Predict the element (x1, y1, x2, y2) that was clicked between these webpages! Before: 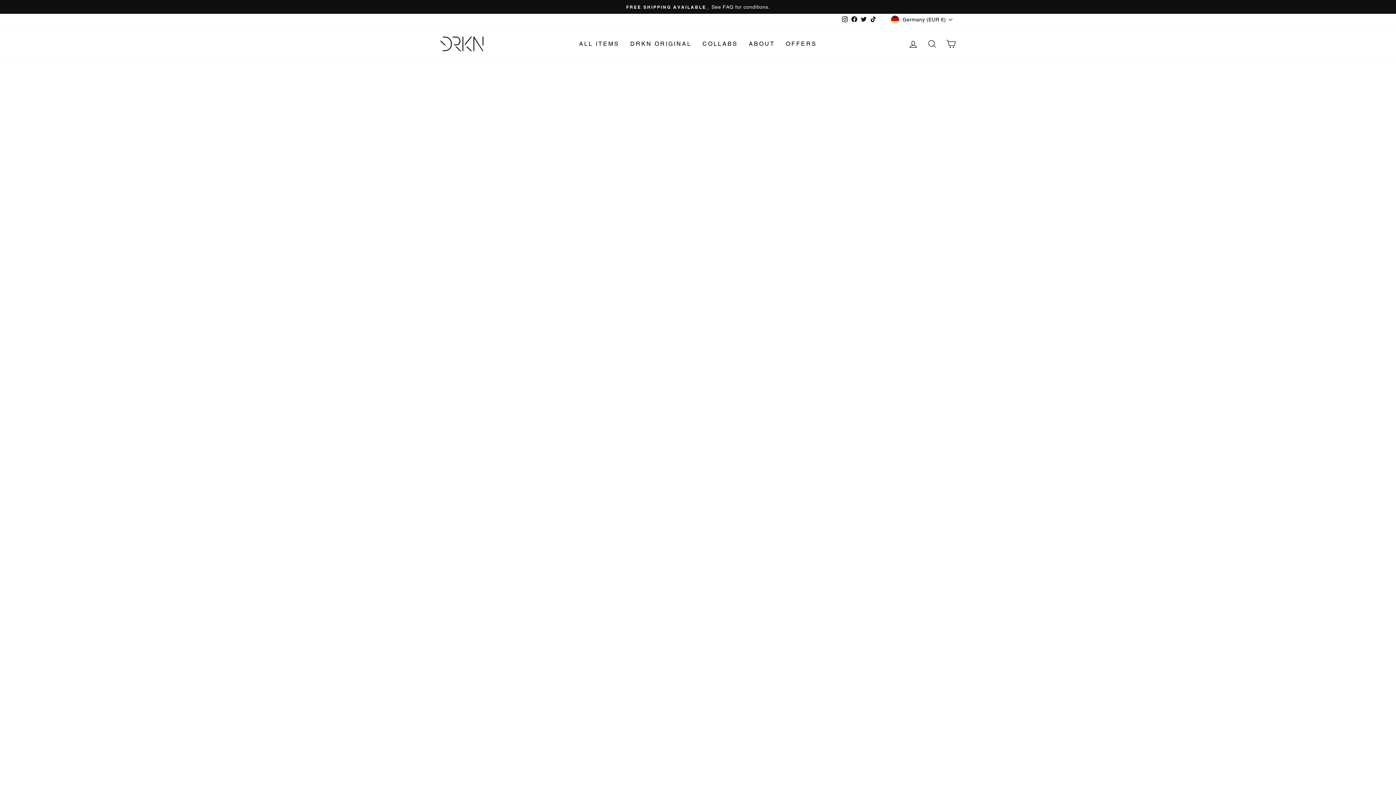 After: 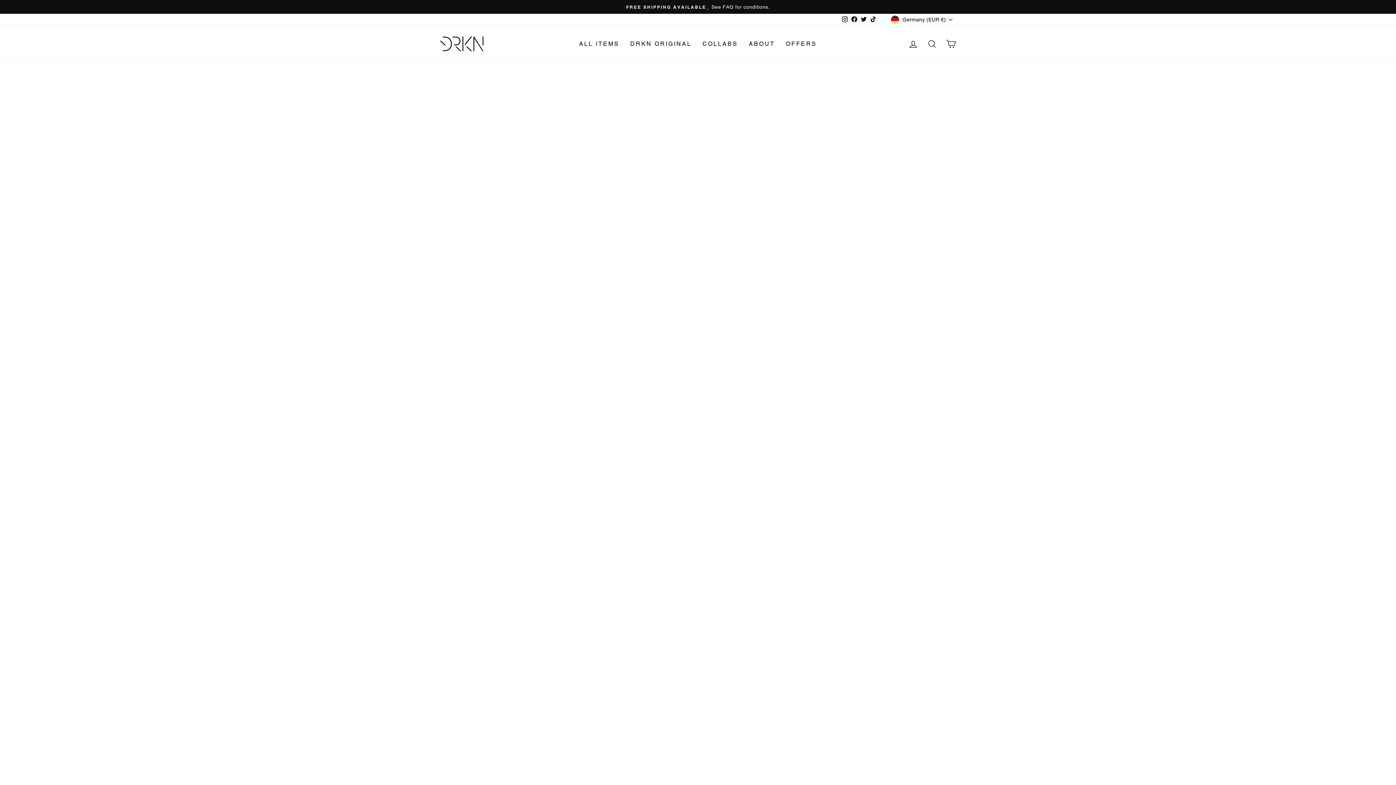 Action: bbox: (840, 14, 849, 24) label: Instagram